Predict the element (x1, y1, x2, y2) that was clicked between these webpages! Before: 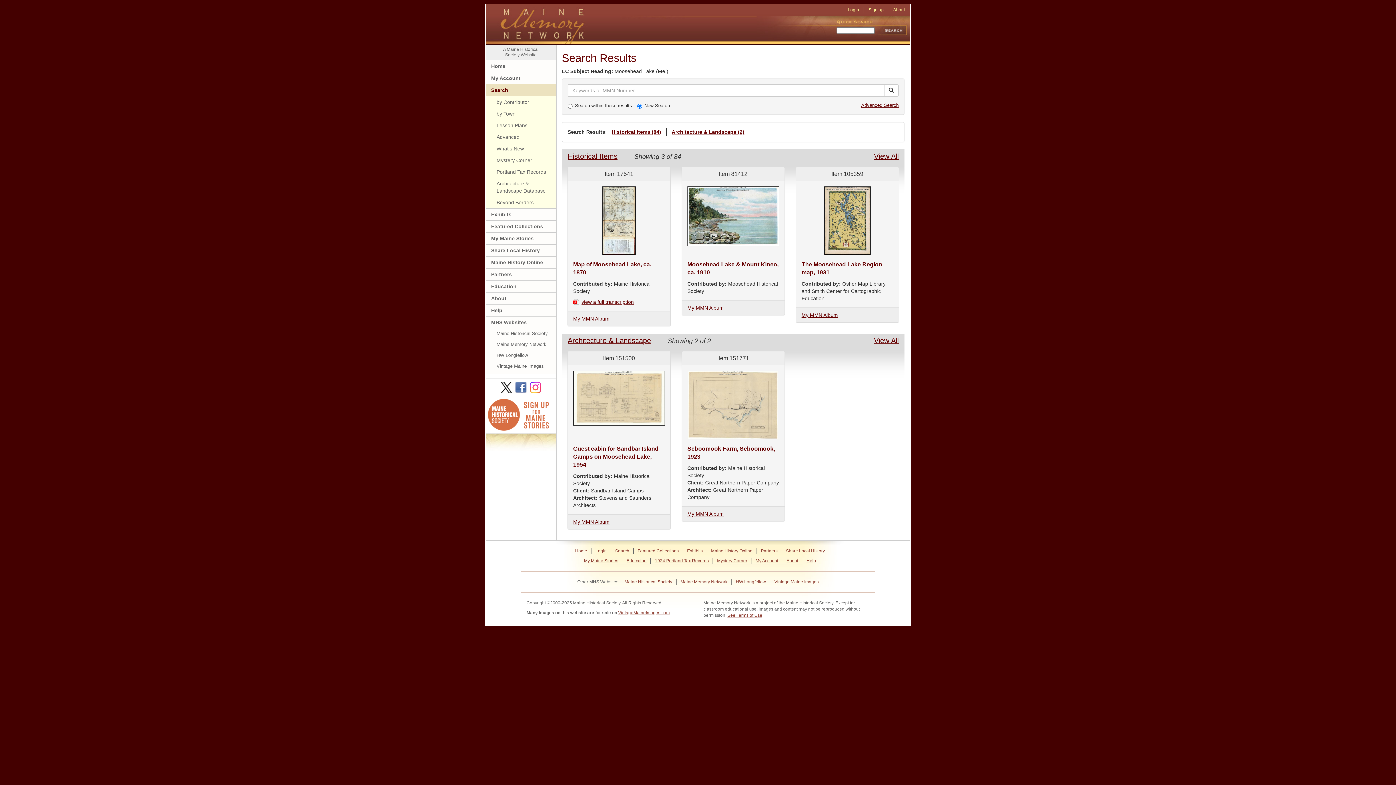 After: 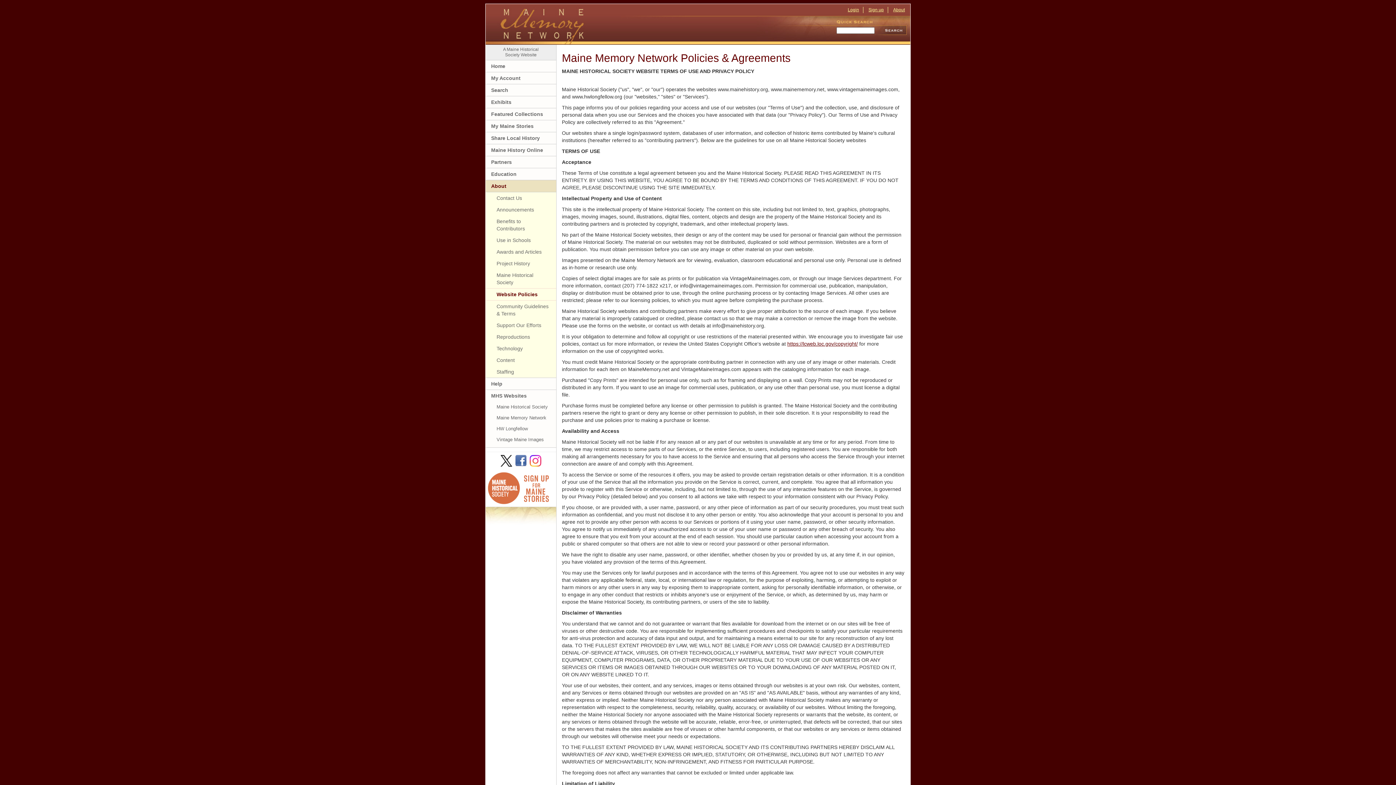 Action: bbox: (727, 612, 762, 618) label: See Terms of Use